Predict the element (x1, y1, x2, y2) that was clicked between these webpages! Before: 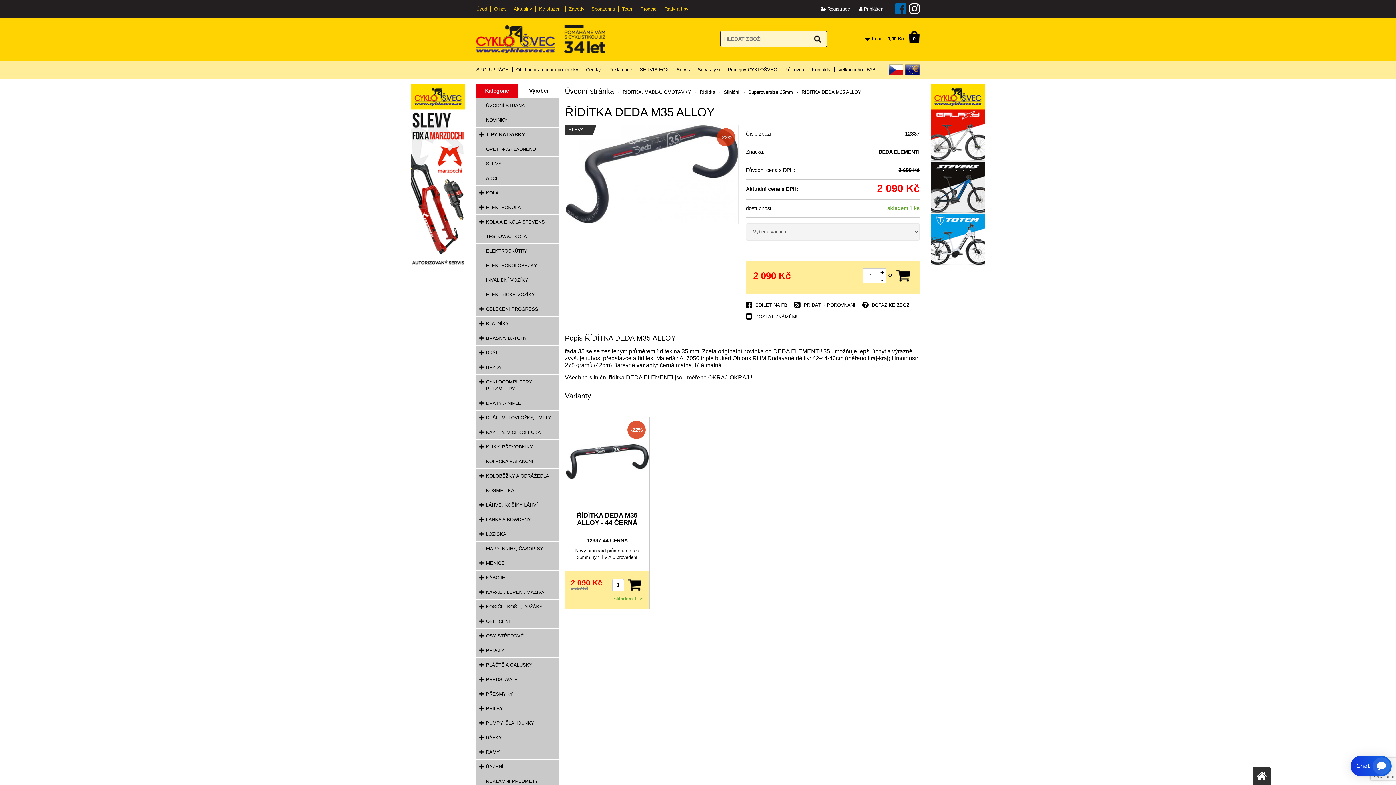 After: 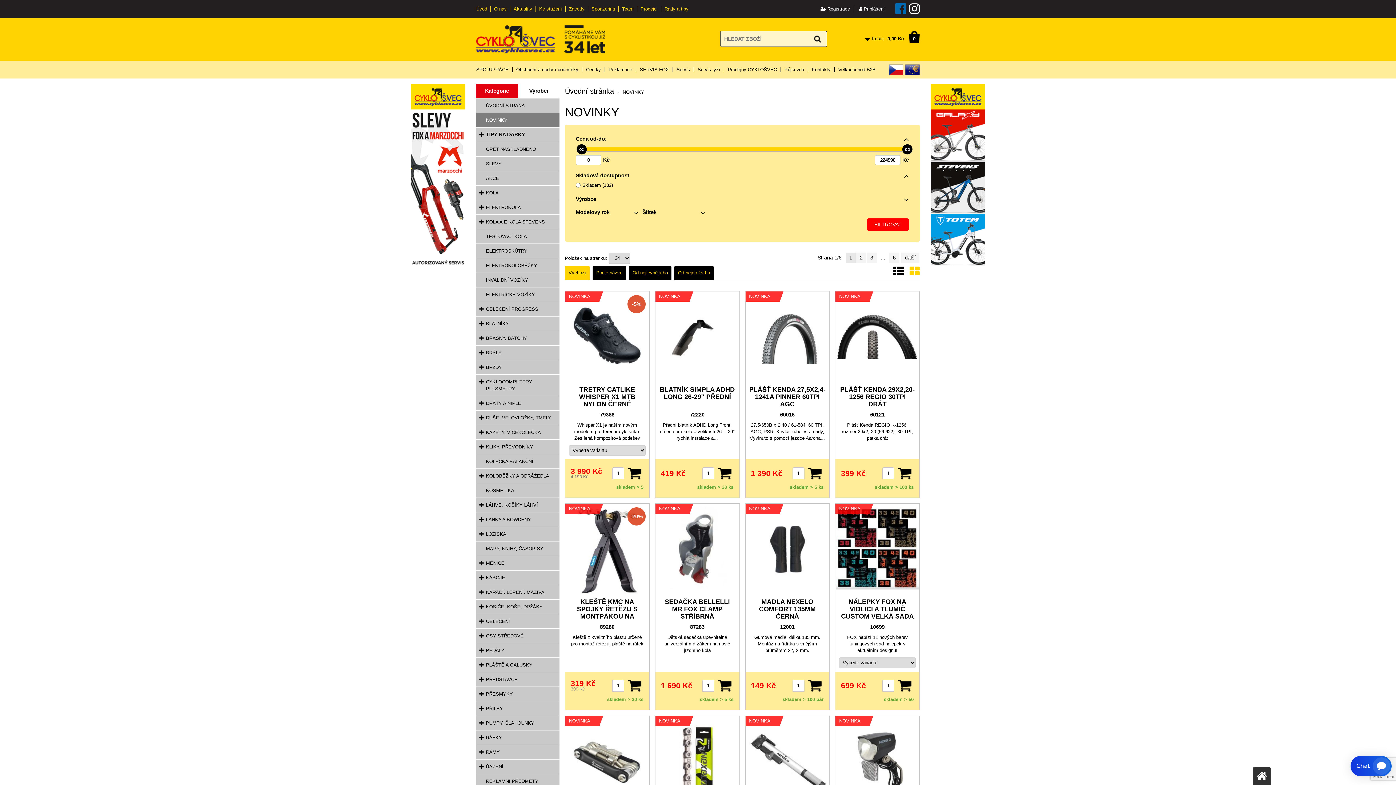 Action: label: NOVINKY bbox: (476, 113, 559, 127)